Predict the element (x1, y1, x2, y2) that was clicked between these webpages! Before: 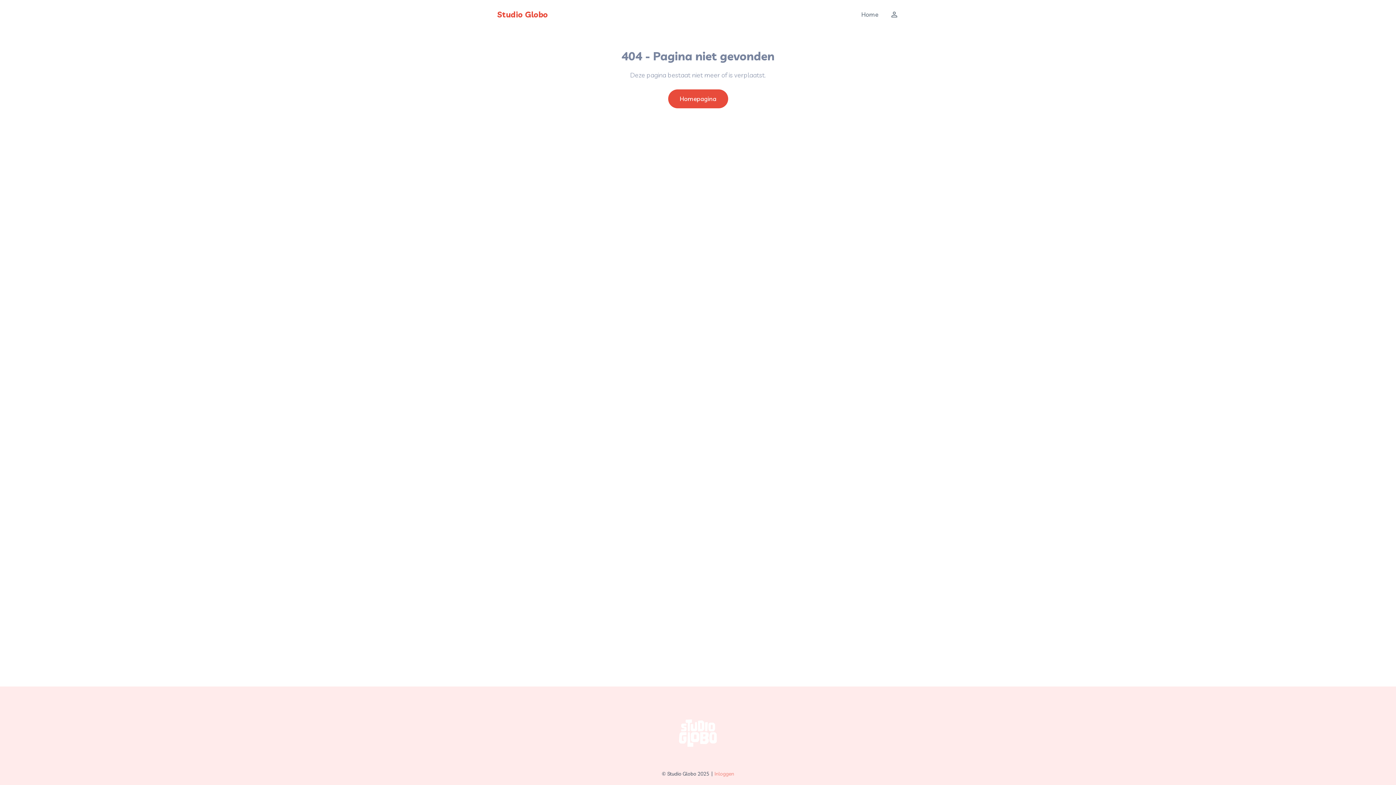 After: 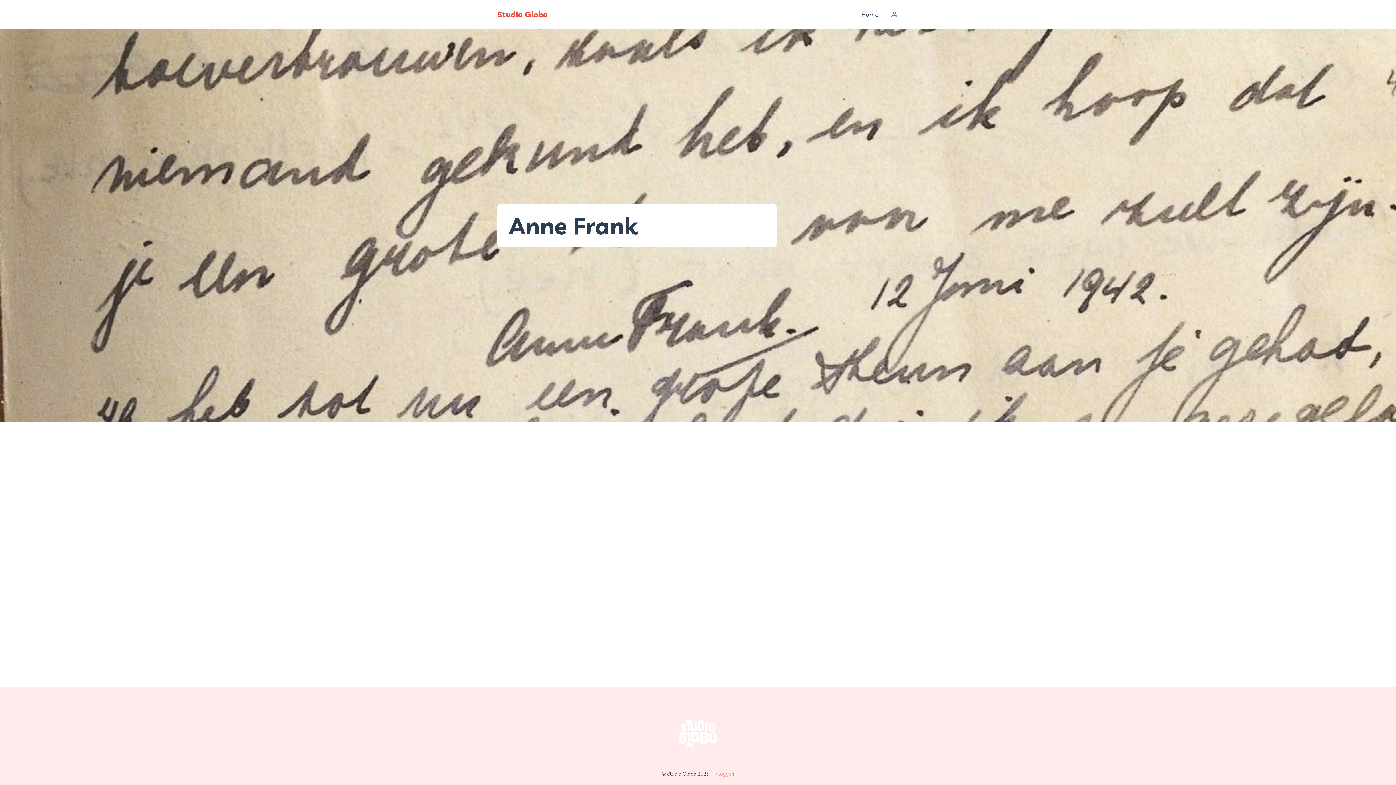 Action: bbox: (497, 8, 548, 20) label: Studio Globo